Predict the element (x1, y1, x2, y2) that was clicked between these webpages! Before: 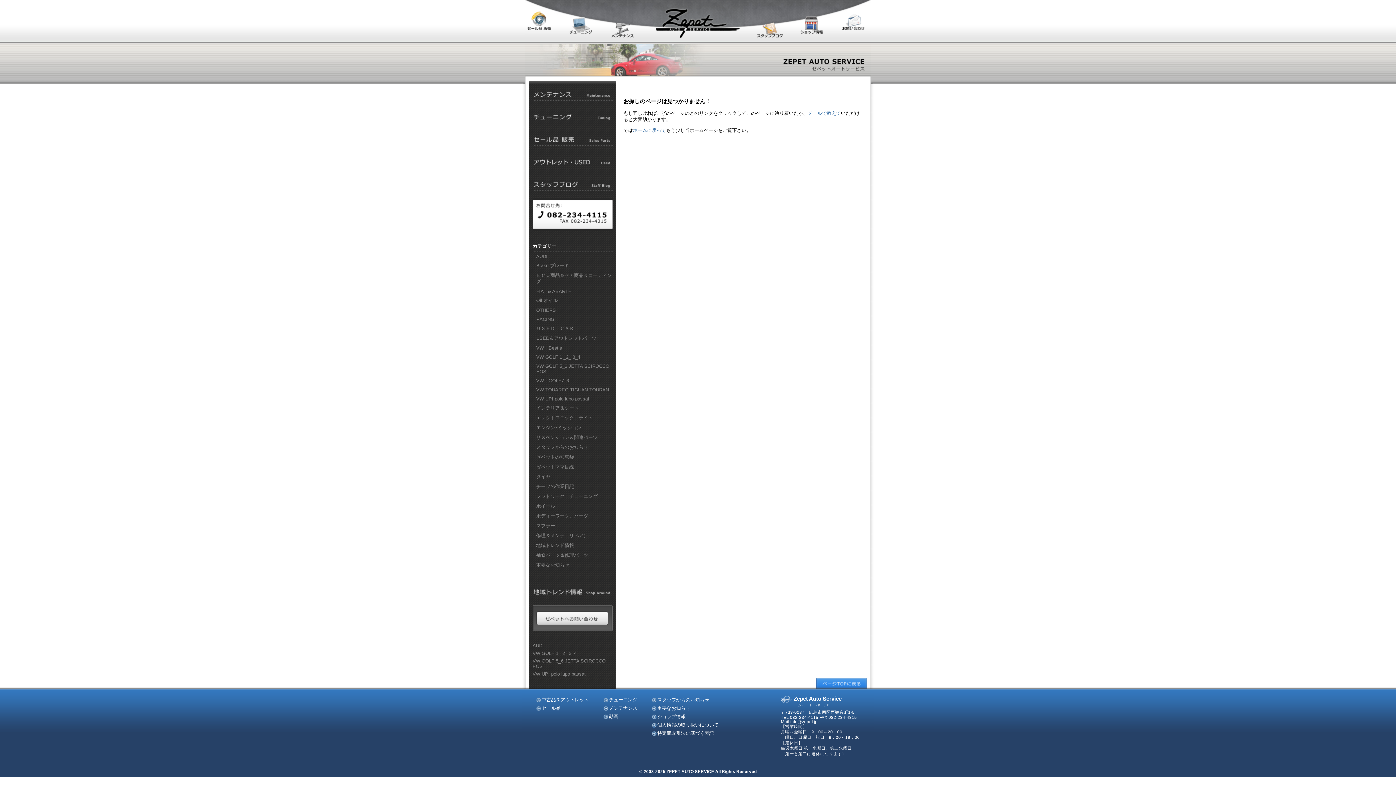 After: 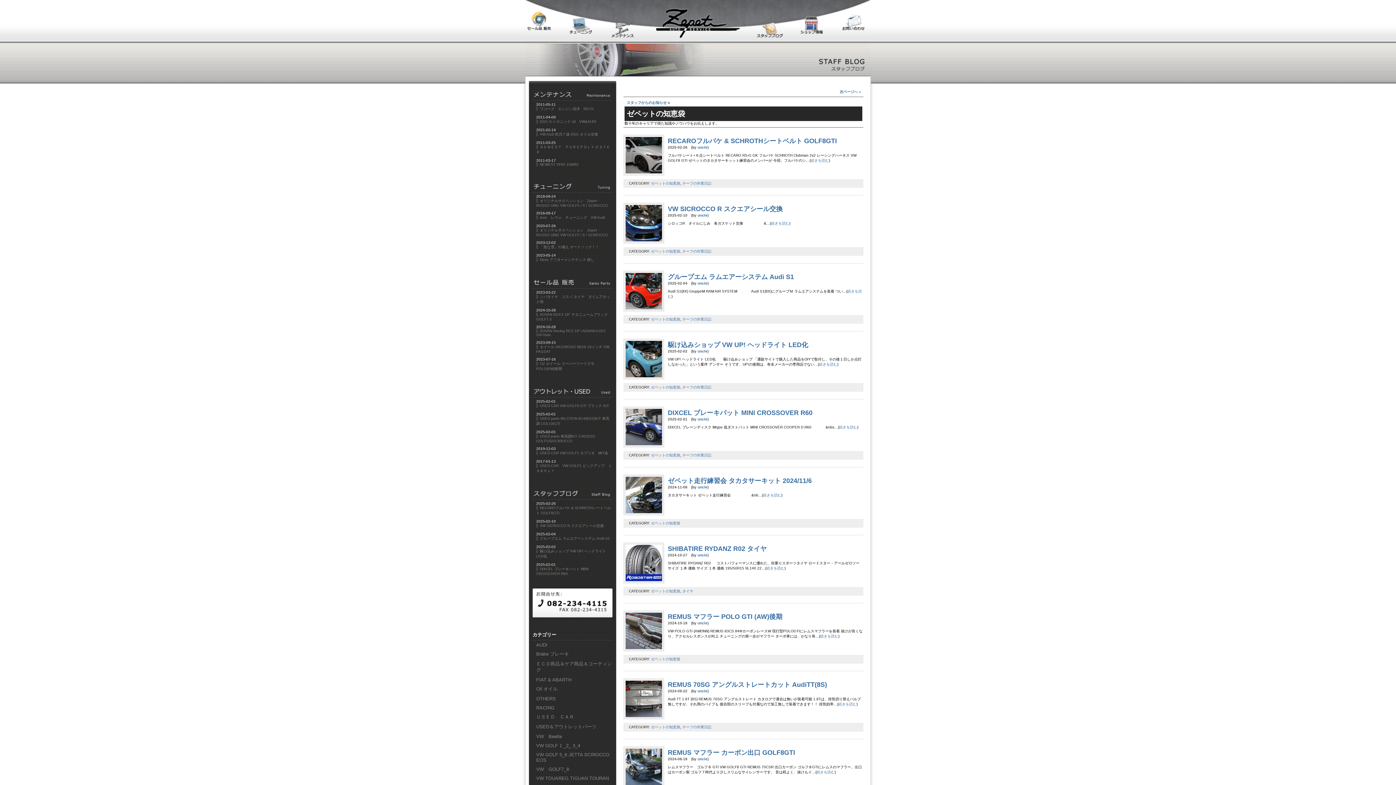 Action: bbox: (536, 454, 574, 460) label: ゼペットの知恵袋